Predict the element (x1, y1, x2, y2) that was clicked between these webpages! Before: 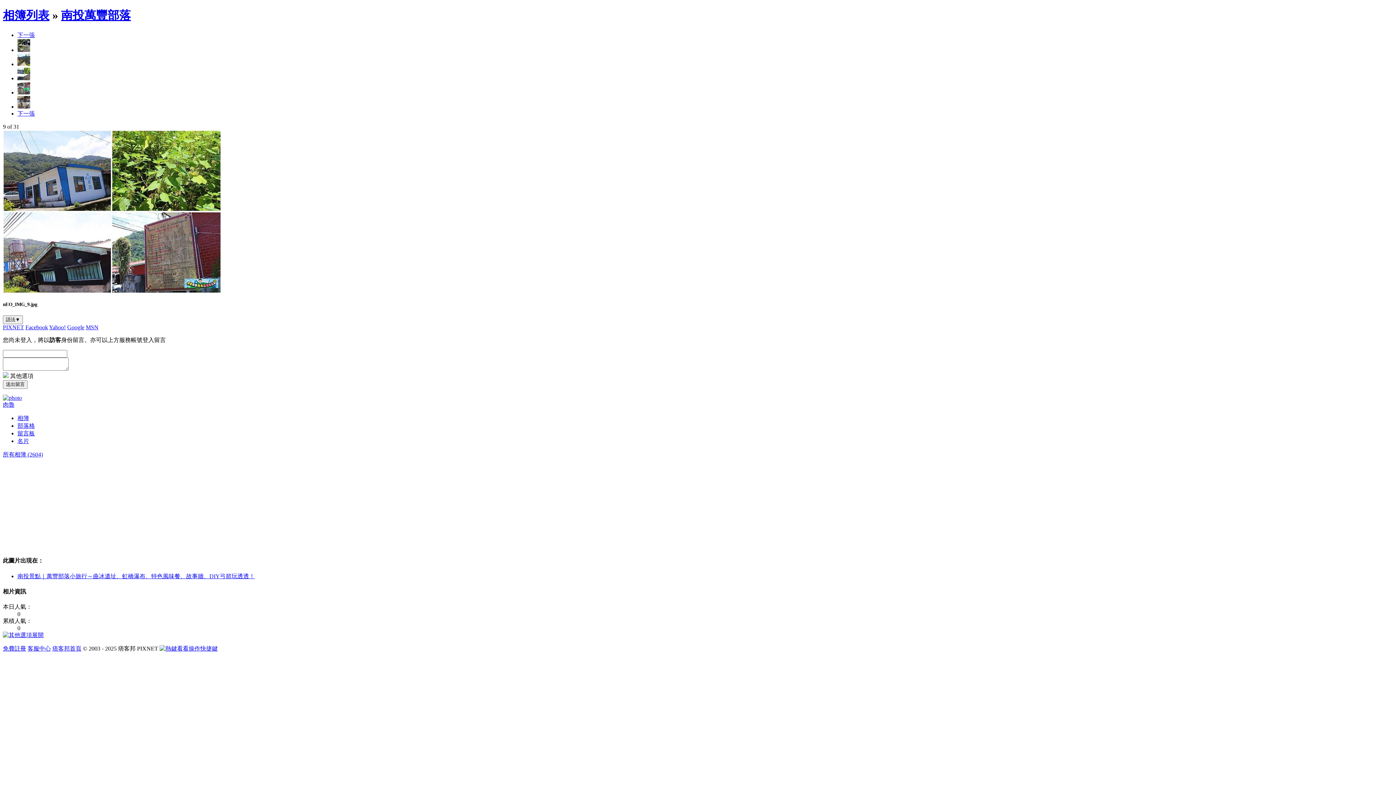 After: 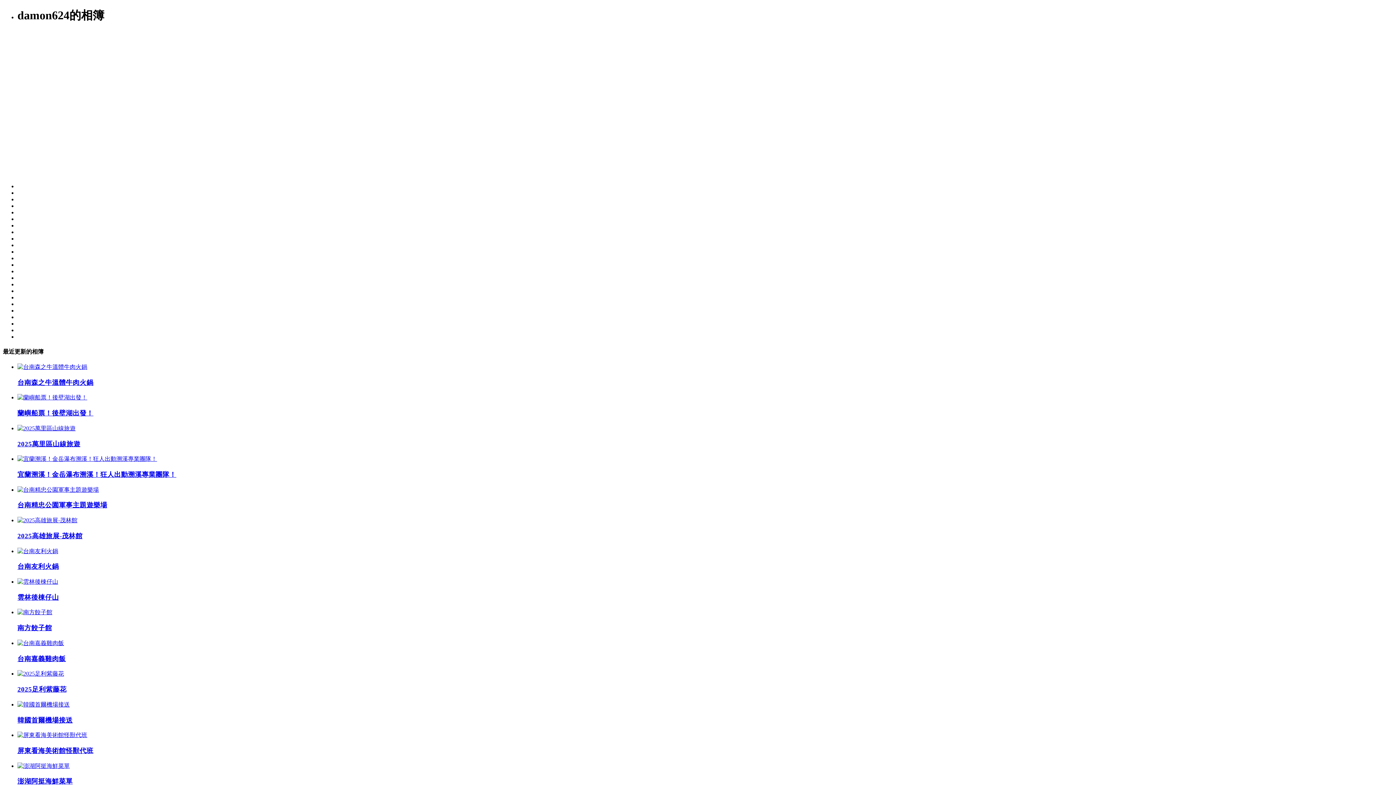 Action: label: 相簿 bbox: (17, 415, 29, 421)